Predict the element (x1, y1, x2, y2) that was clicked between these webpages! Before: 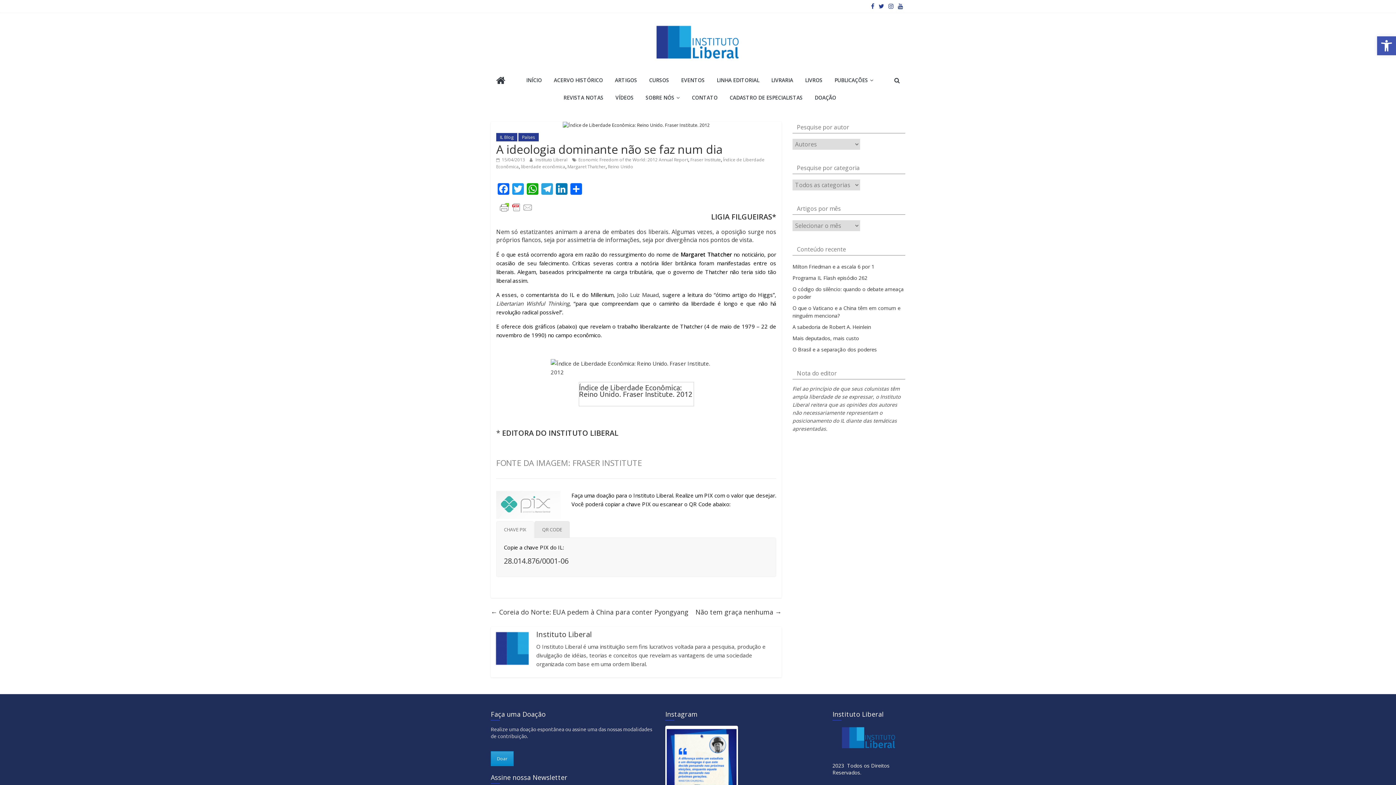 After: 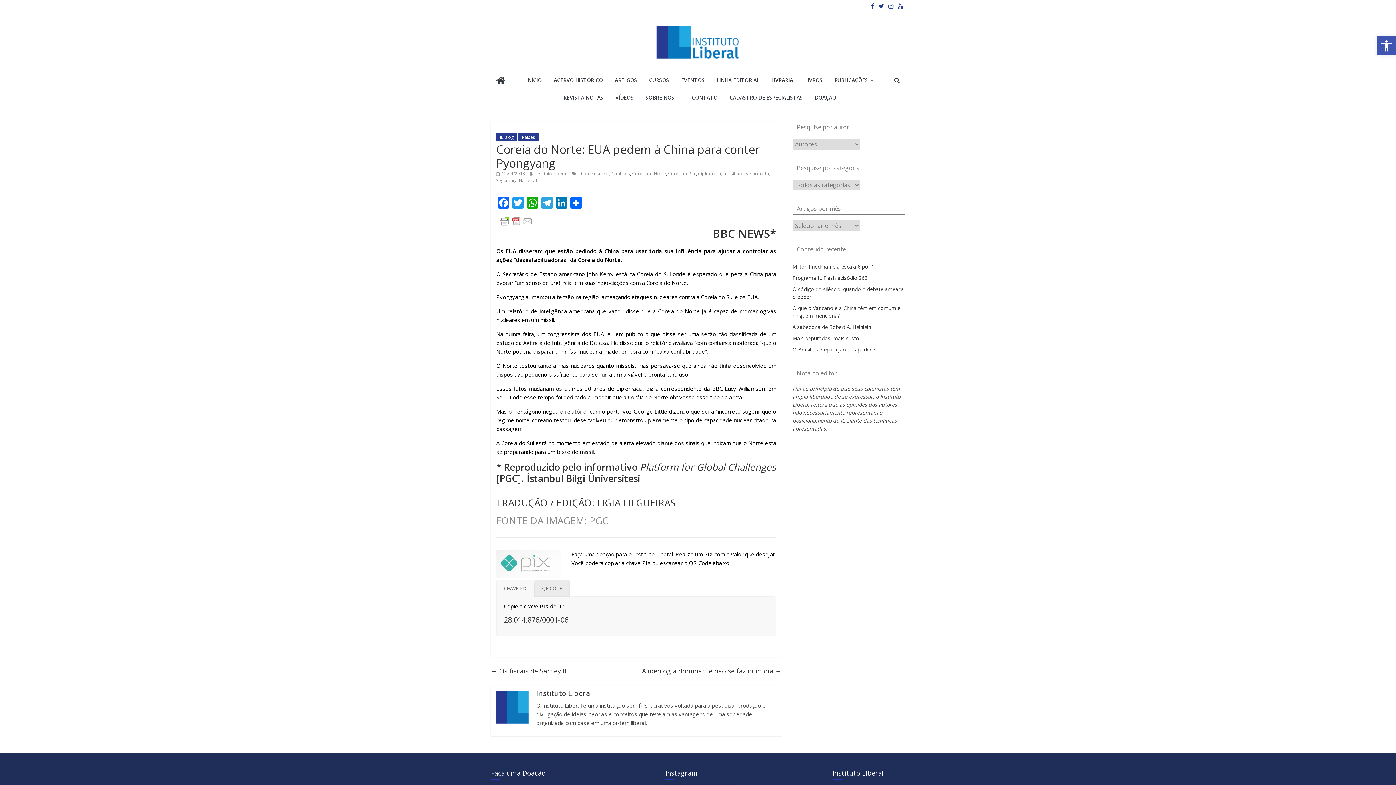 Action: label: ← Coreia do Norte: EUA pedem à China para conter Pyongyang bbox: (490, 606, 688, 618)